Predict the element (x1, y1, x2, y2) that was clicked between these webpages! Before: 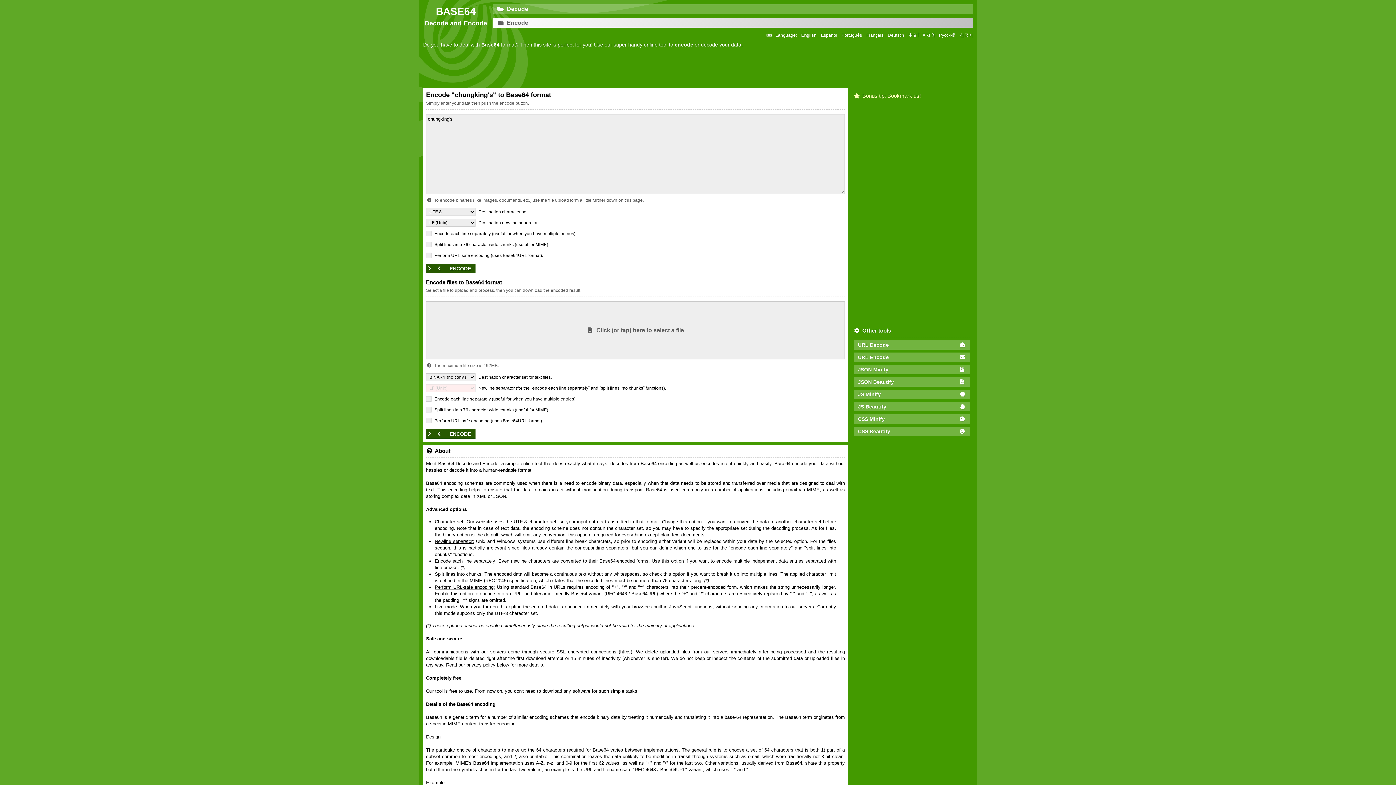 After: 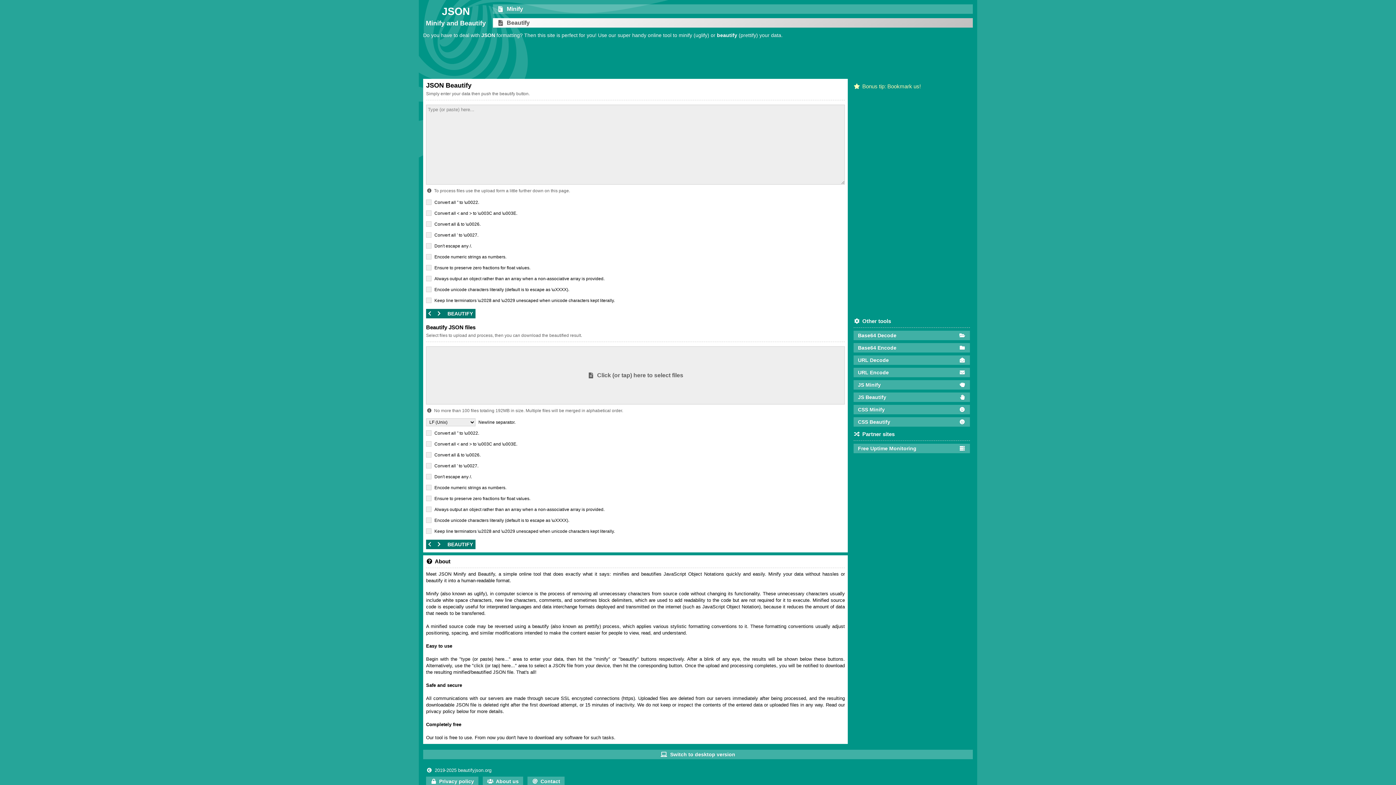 Action: bbox: (853, 377, 970, 386) label: JSON Beautify